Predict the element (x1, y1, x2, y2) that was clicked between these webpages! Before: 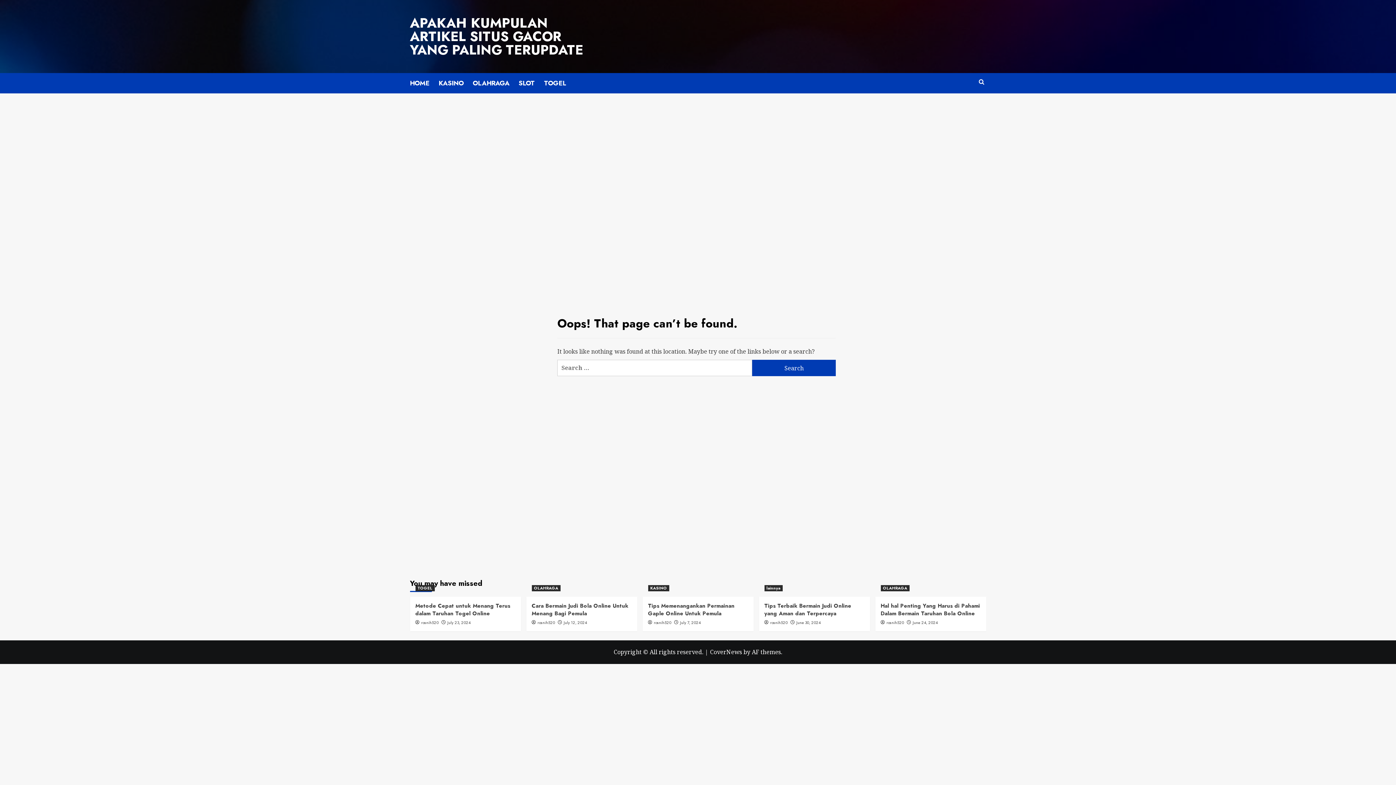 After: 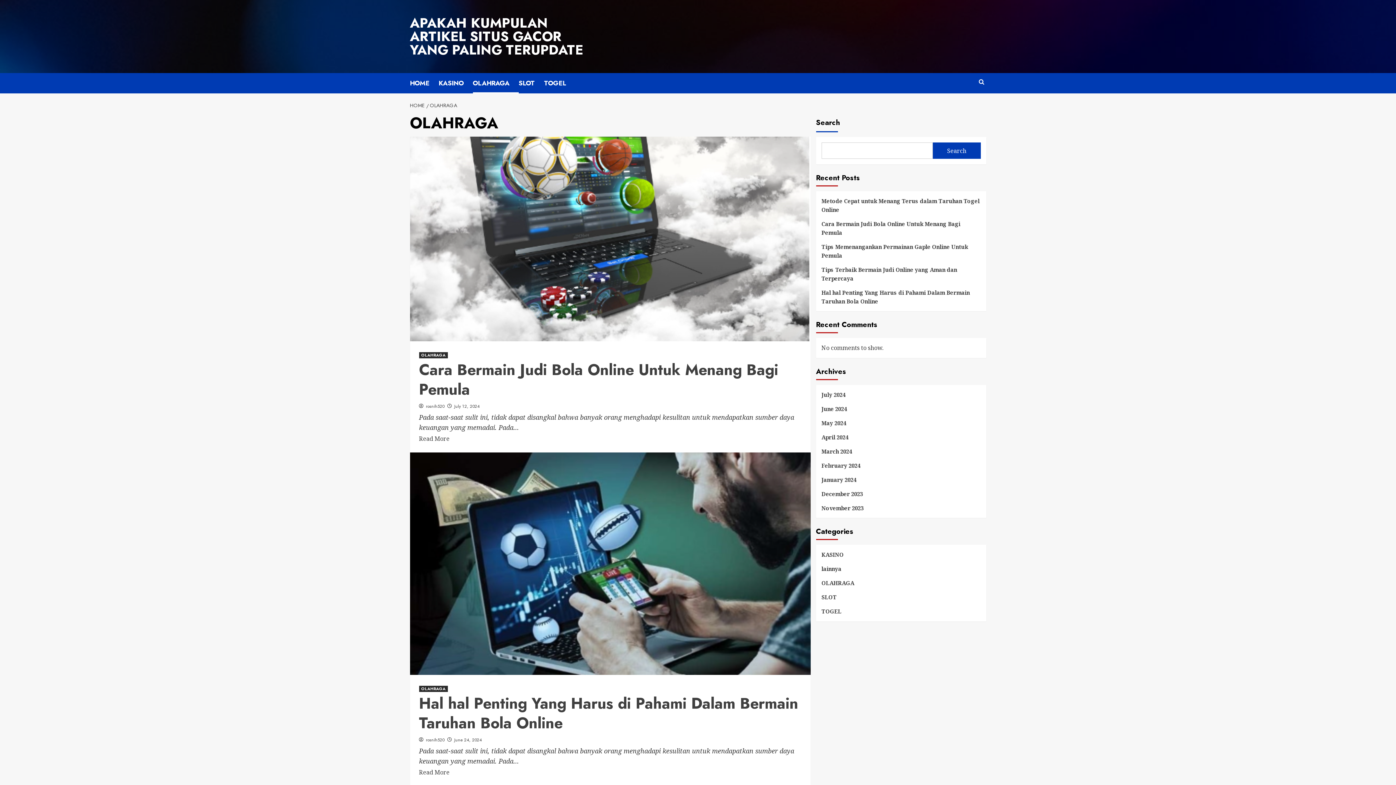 Action: label: View all posts in OLAHRAGA bbox: (531, 585, 560, 591)